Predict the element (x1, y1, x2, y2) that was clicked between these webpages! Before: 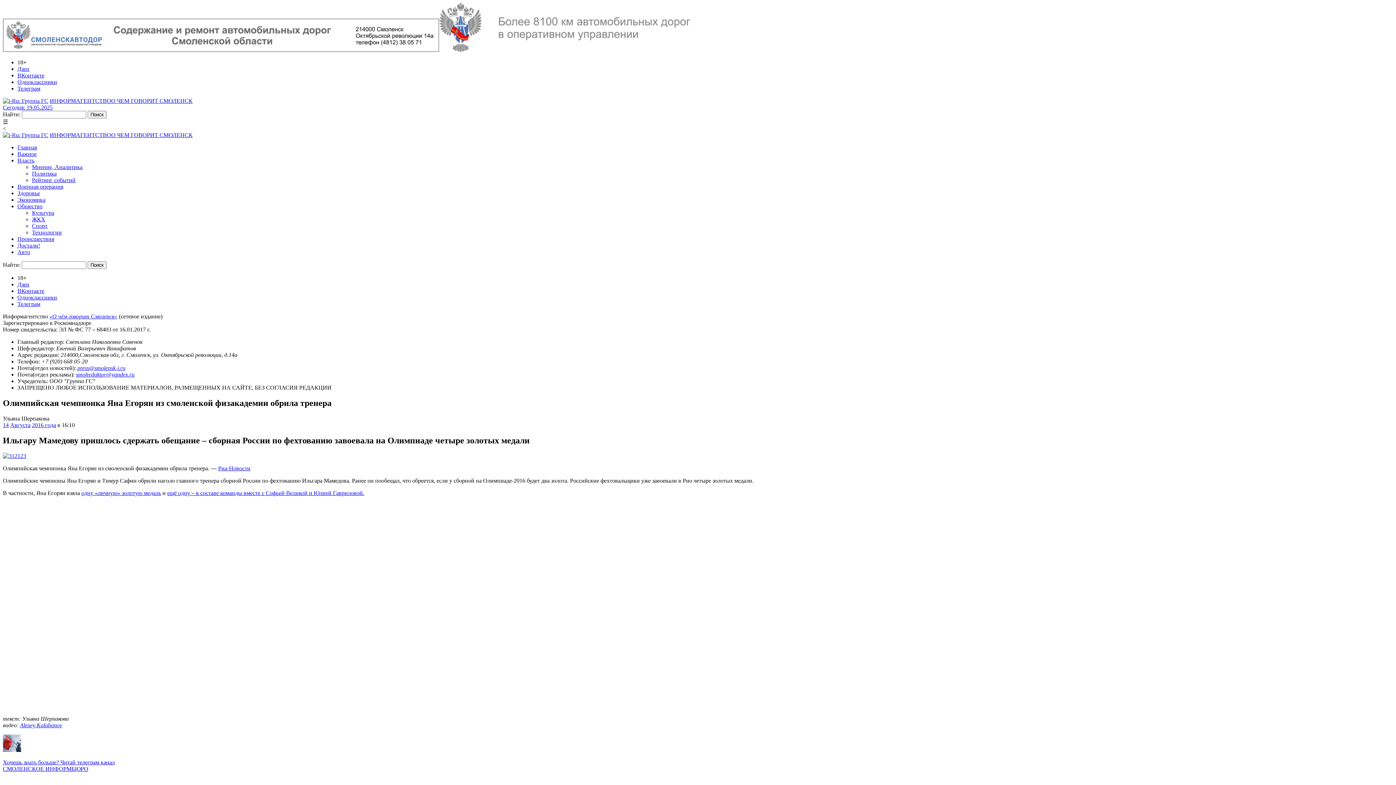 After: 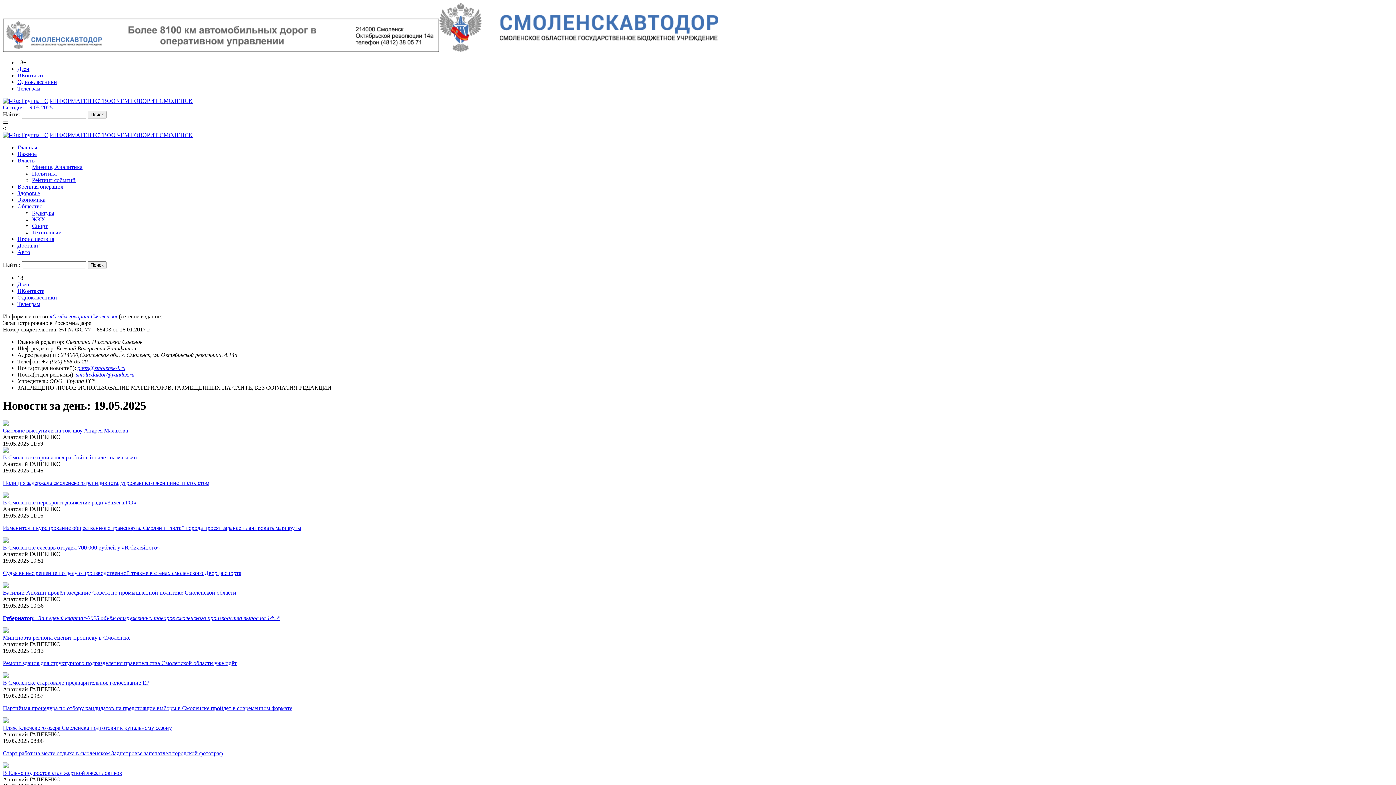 Action: bbox: (2, 104, 52, 110) label: Сегодня: 19.05.2025